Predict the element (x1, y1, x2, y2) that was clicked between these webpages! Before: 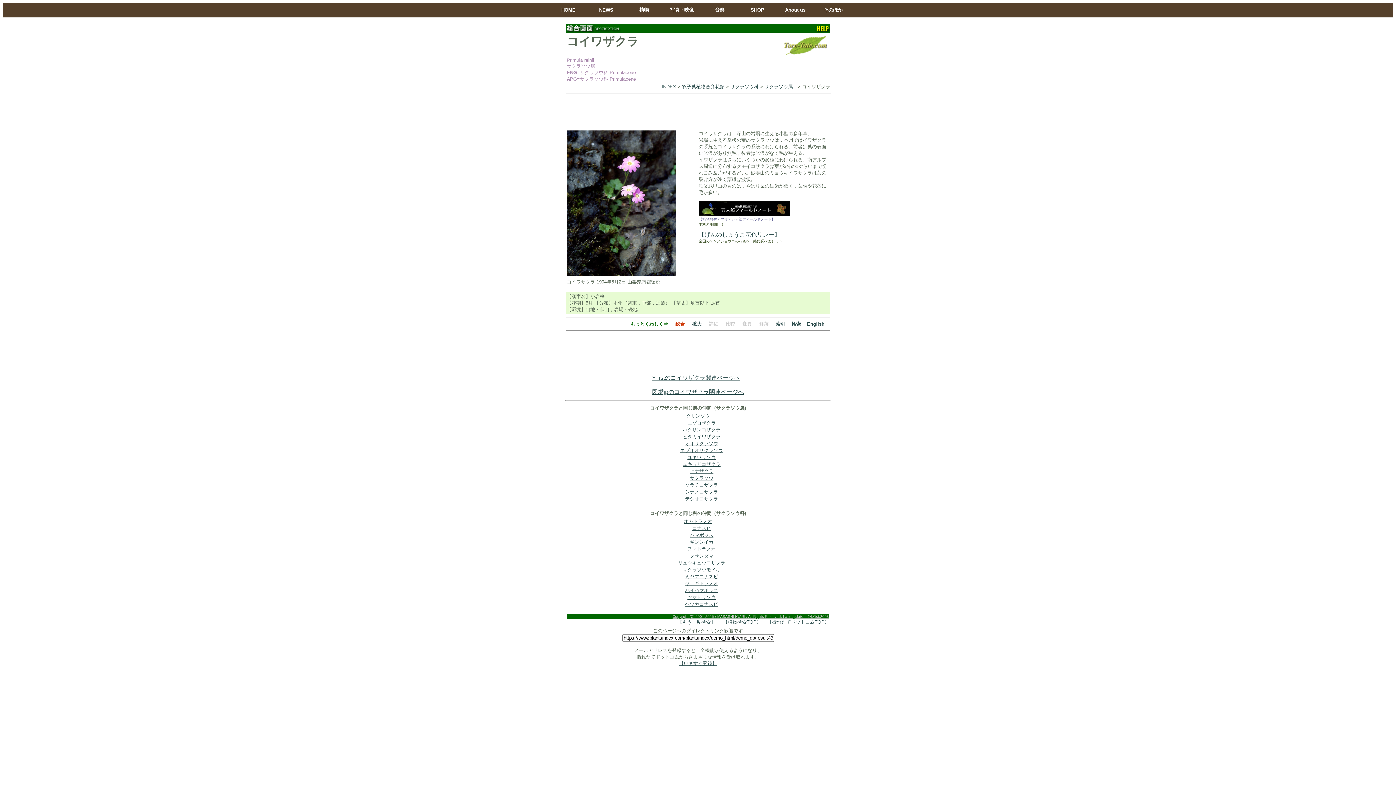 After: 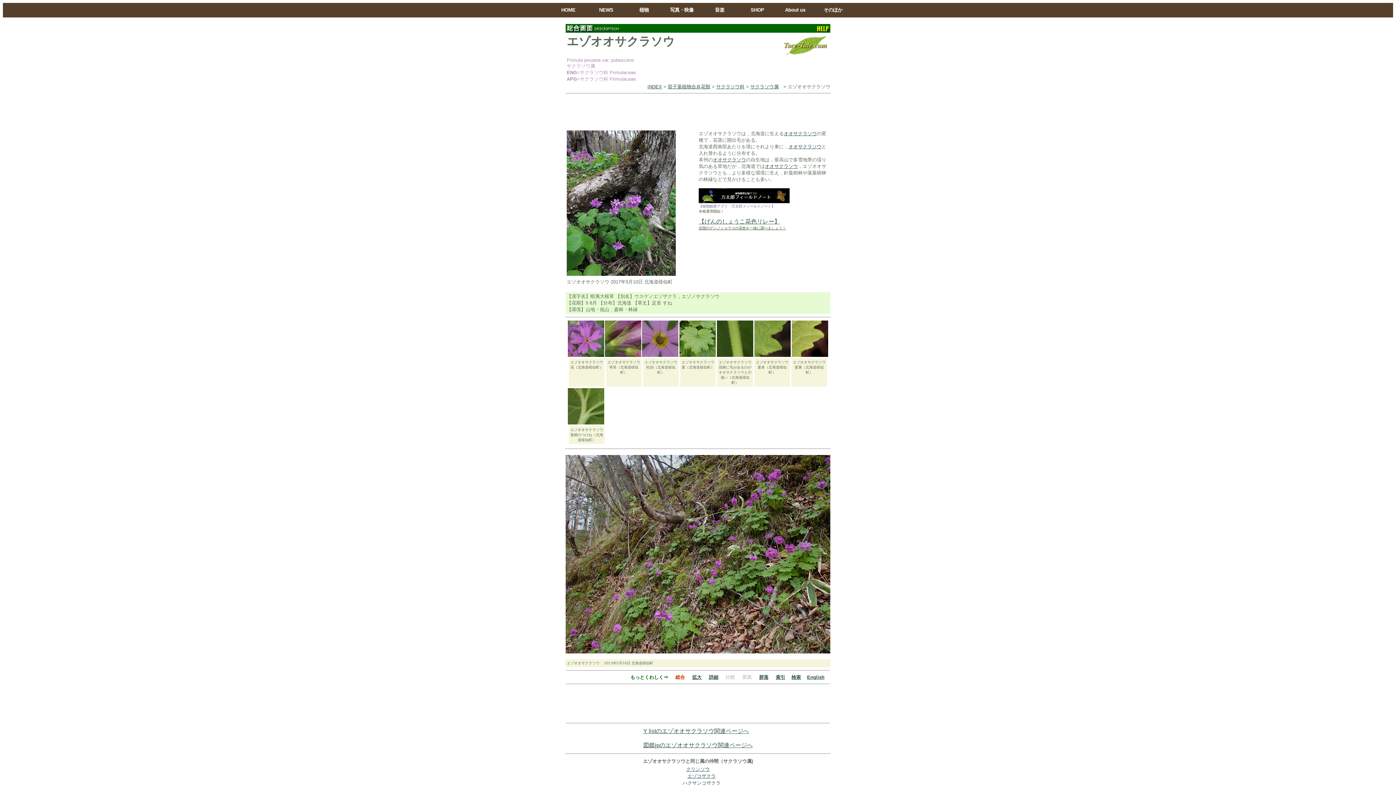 Action: bbox: (680, 447, 723, 453) label: エゾオオサクラソウ
